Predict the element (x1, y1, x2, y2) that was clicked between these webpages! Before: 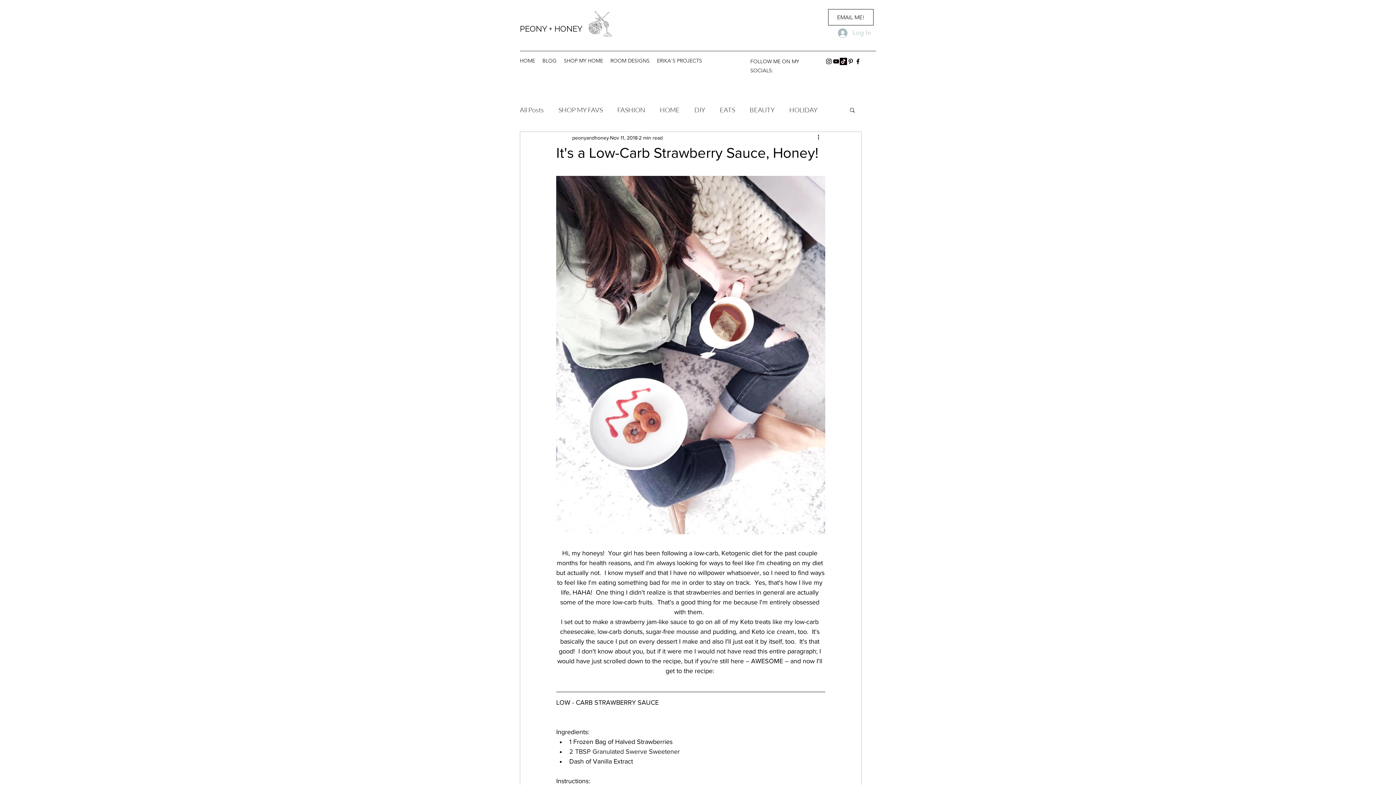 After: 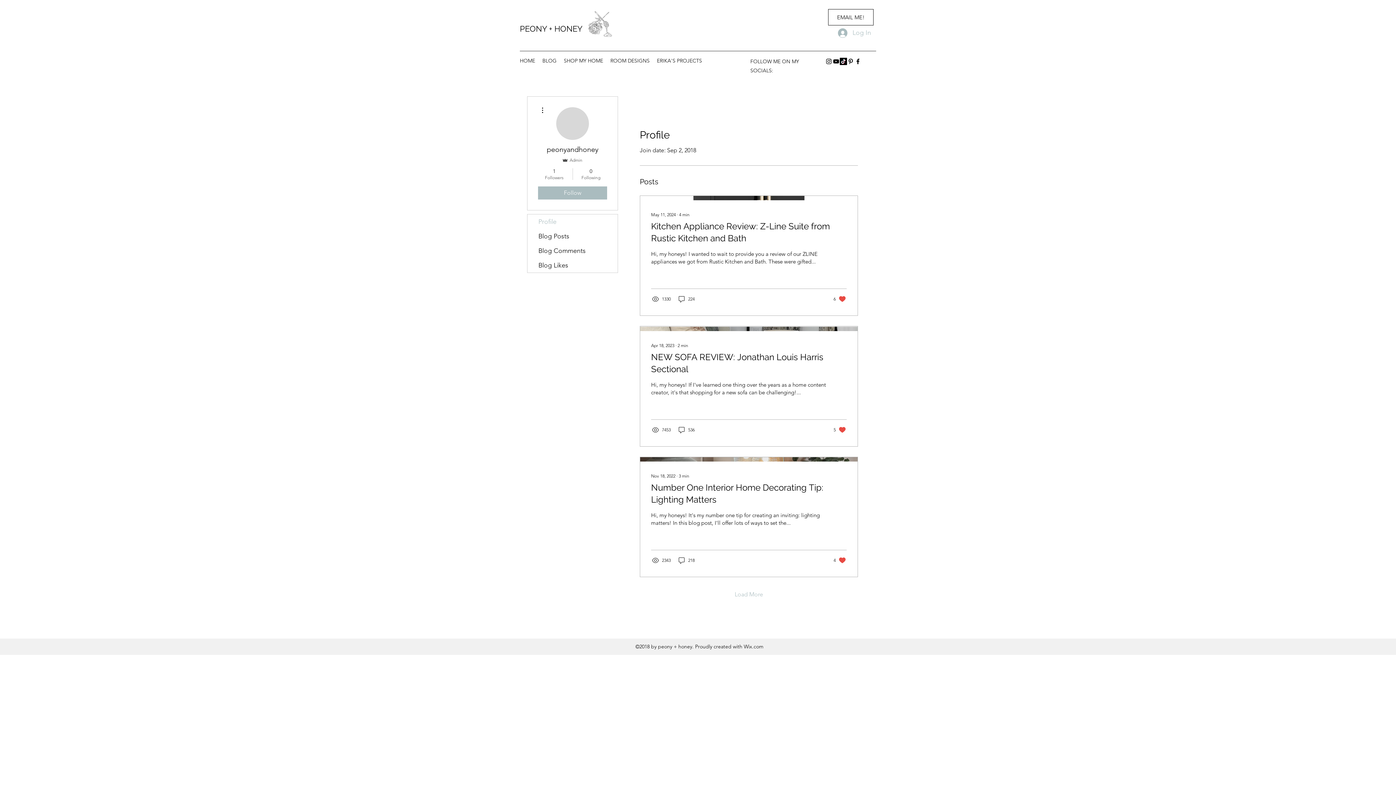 Action: label: peonyandhoney bbox: (572, 134, 609, 141)